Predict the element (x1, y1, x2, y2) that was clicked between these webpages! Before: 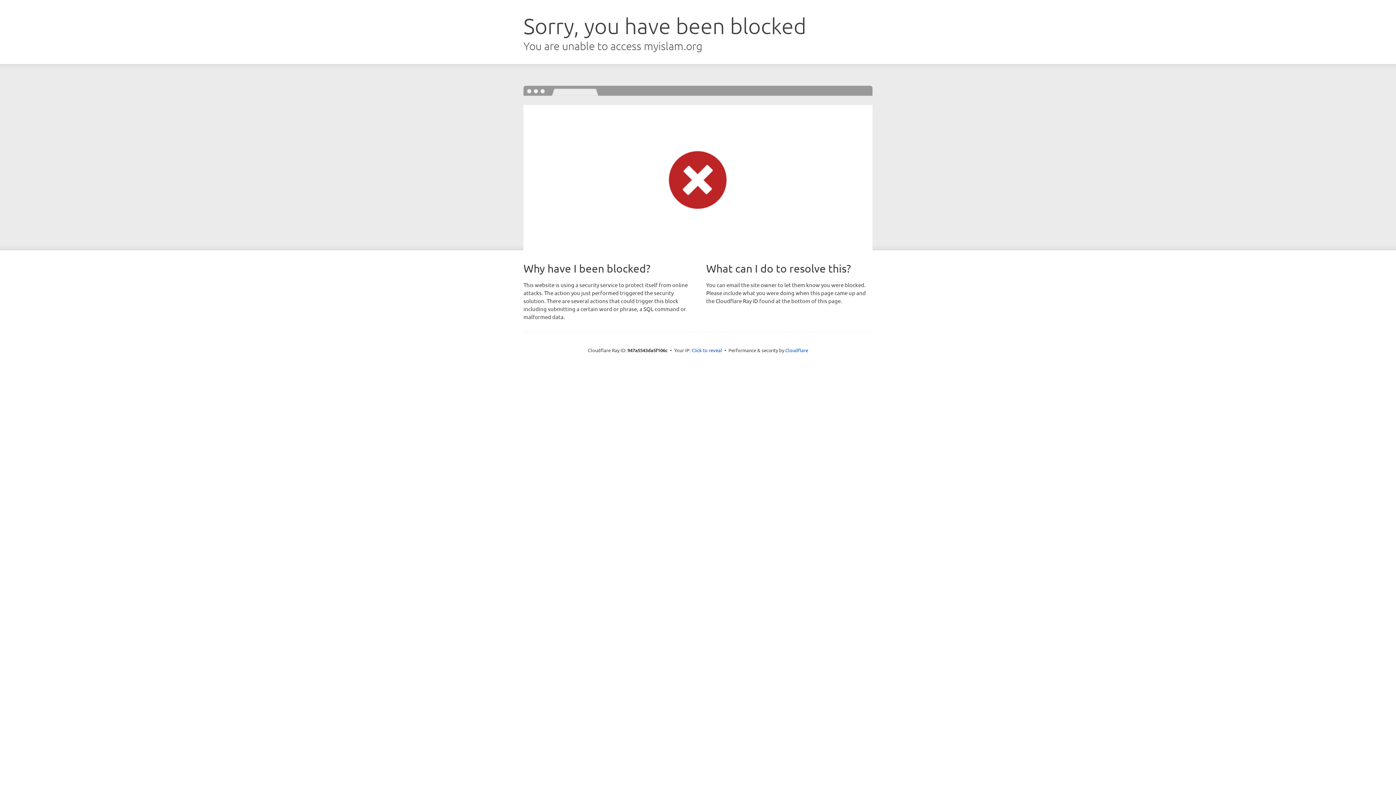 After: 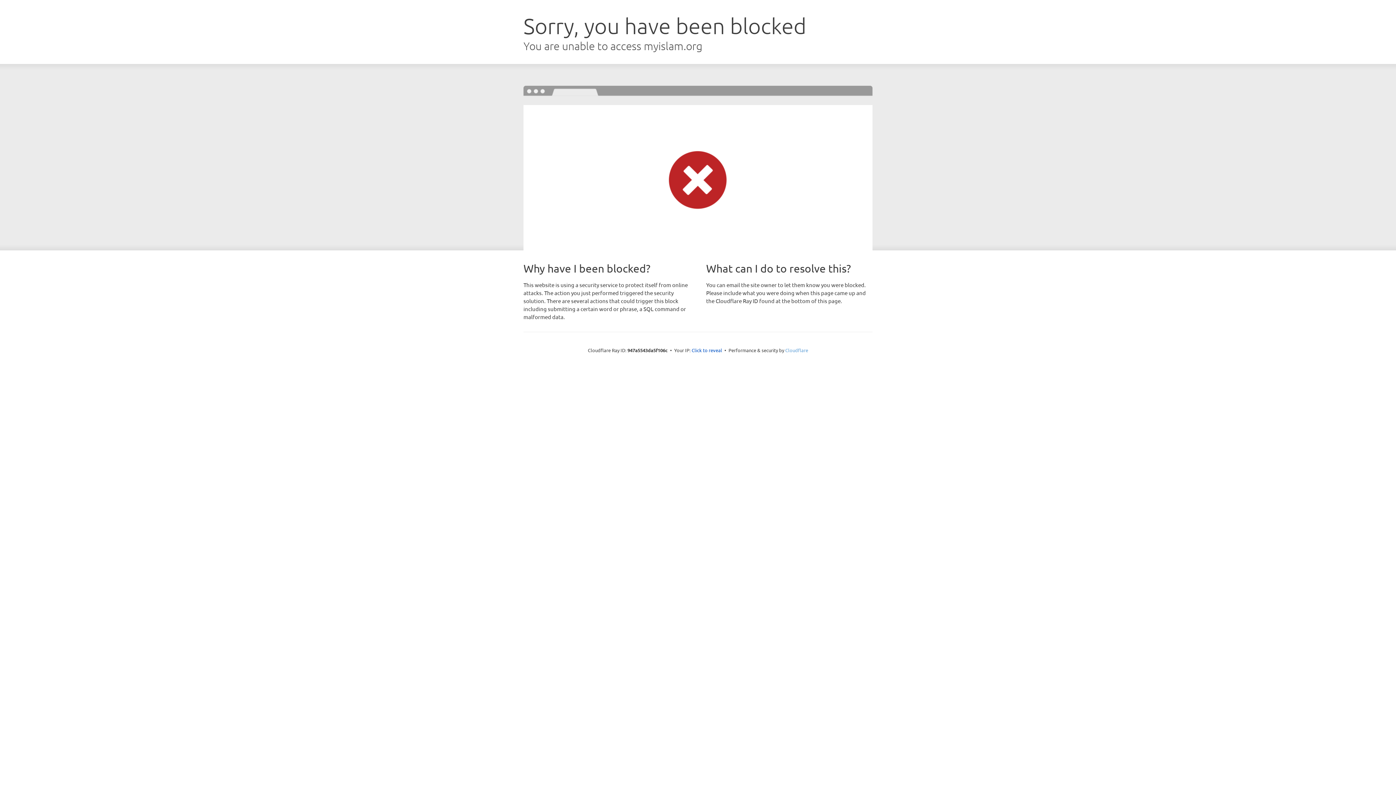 Action: bbox: (785, 347, 808, 353) label: Cloudflare